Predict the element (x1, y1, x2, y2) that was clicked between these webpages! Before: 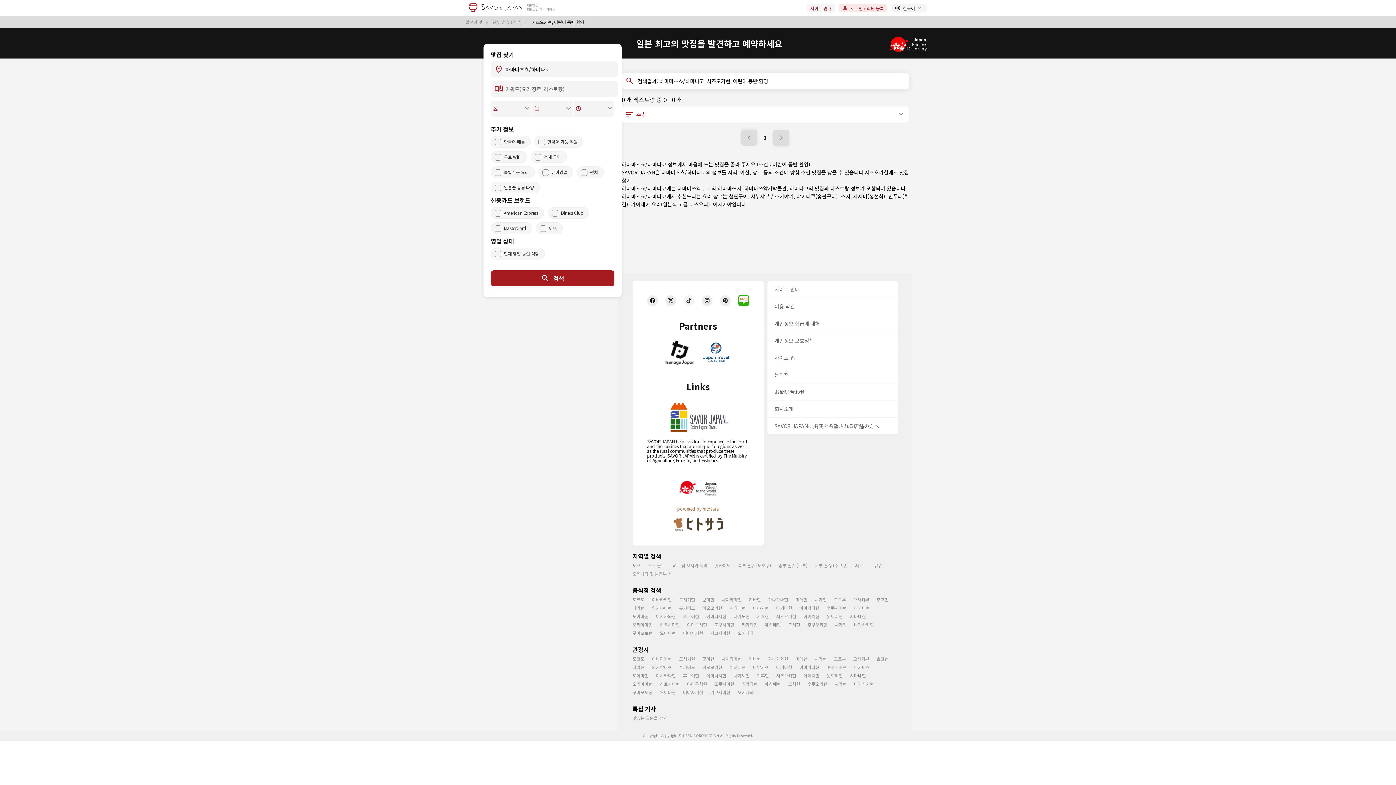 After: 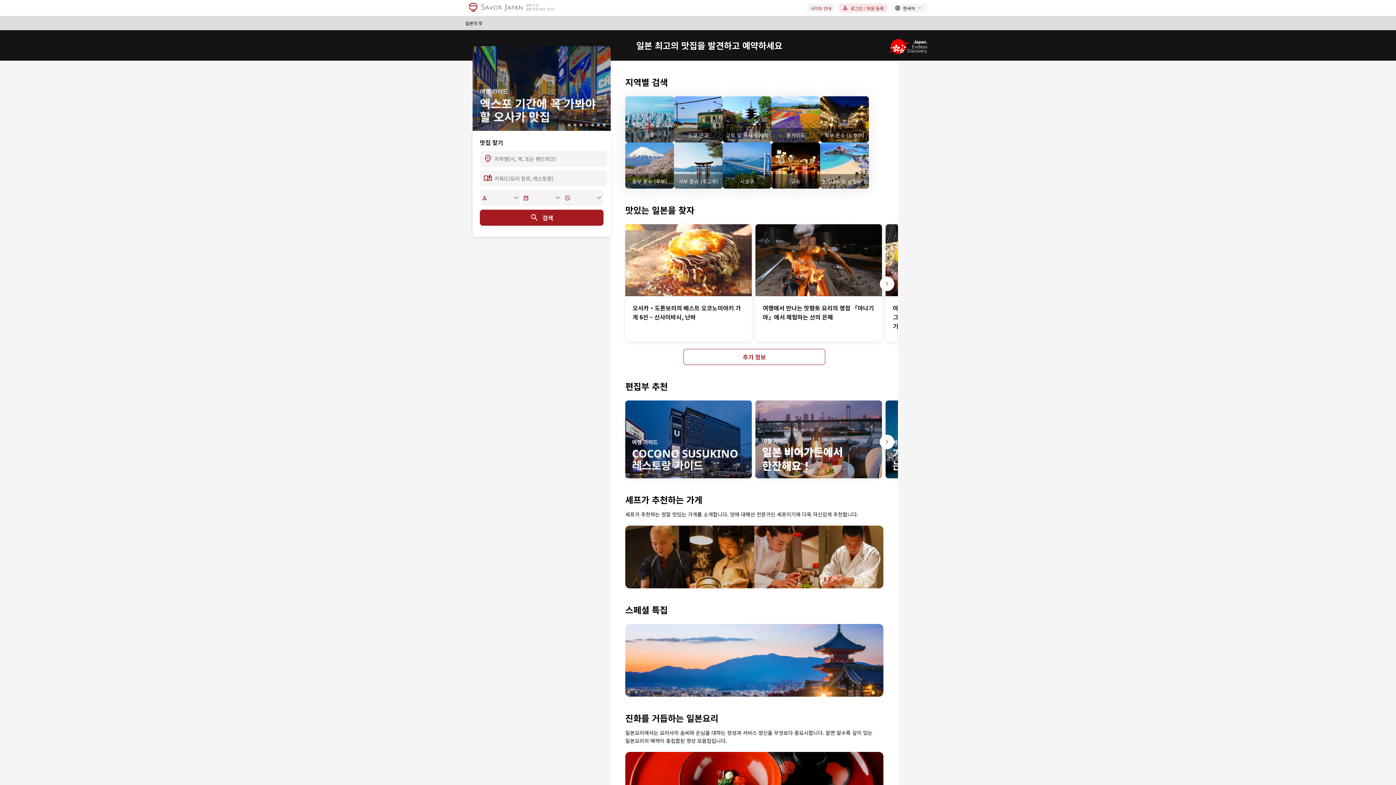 Action: bbox: (469, 2, 562, 13)